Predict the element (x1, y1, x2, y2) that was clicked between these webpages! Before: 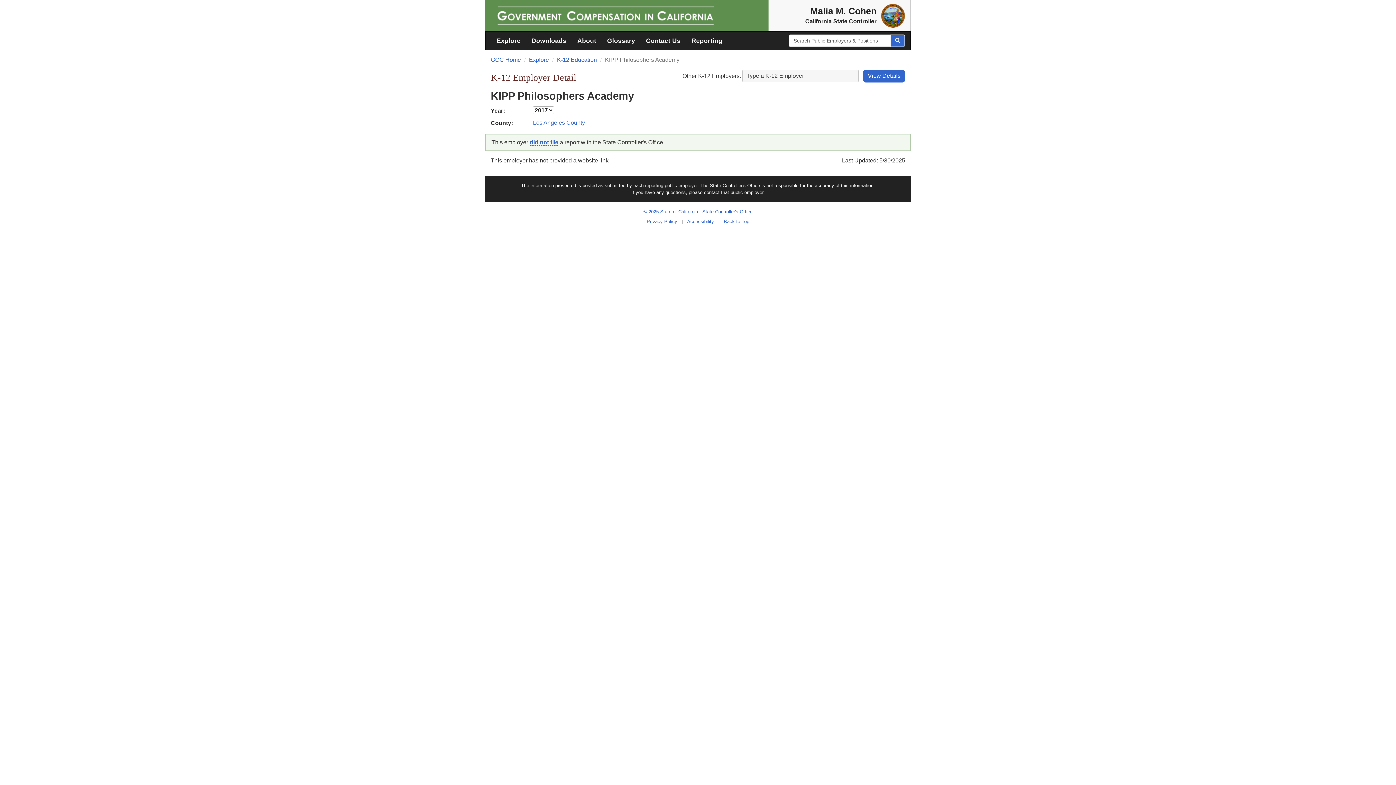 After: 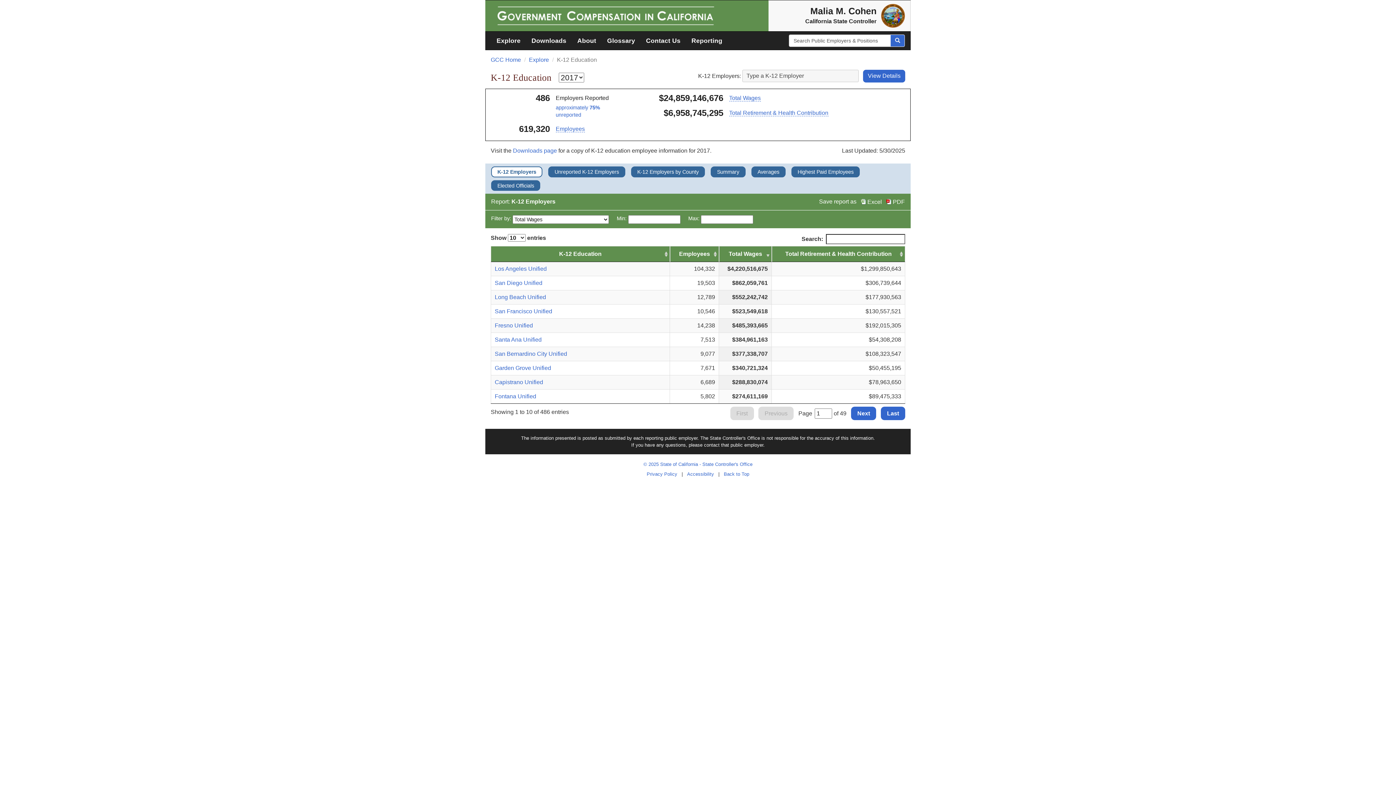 Action: bbox: (557, 56, 597, 62) label: K-12 Education